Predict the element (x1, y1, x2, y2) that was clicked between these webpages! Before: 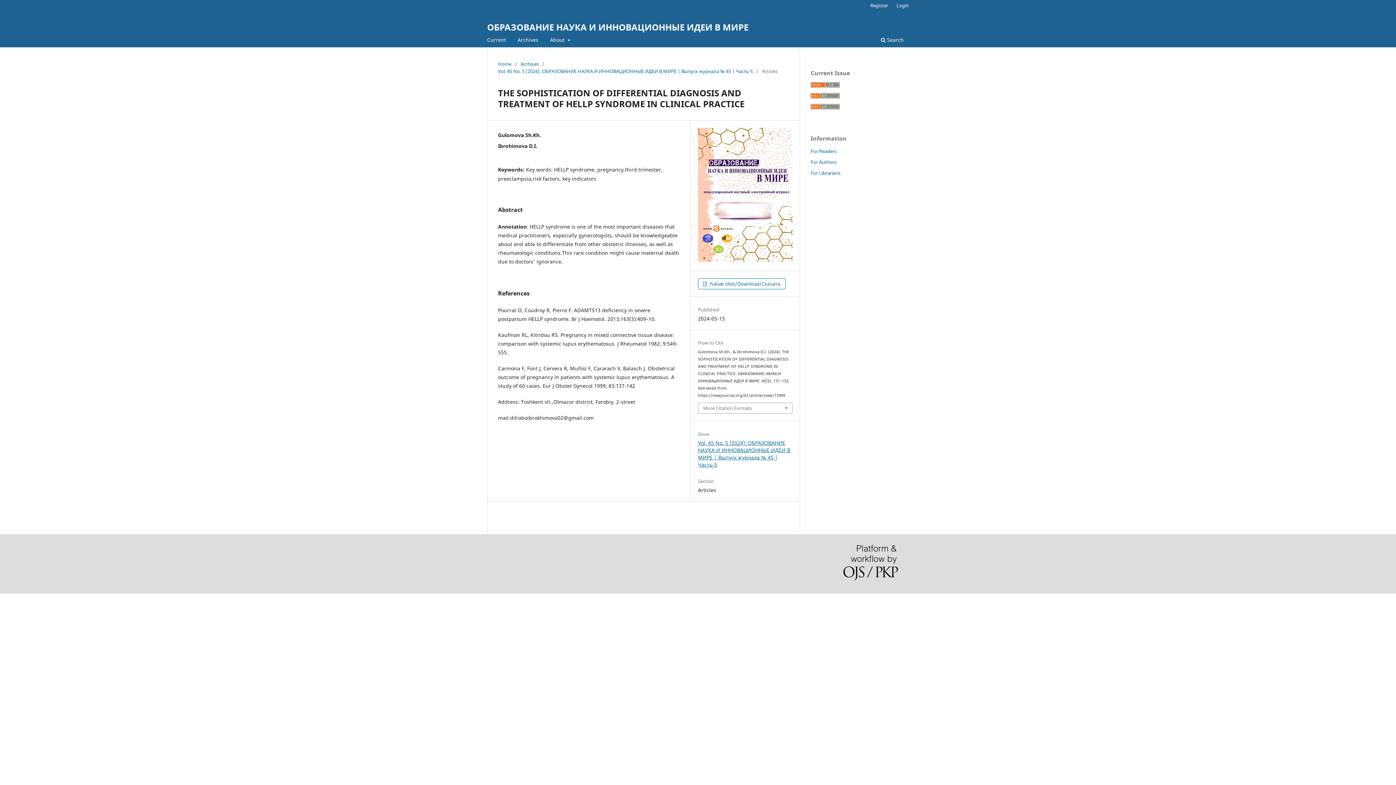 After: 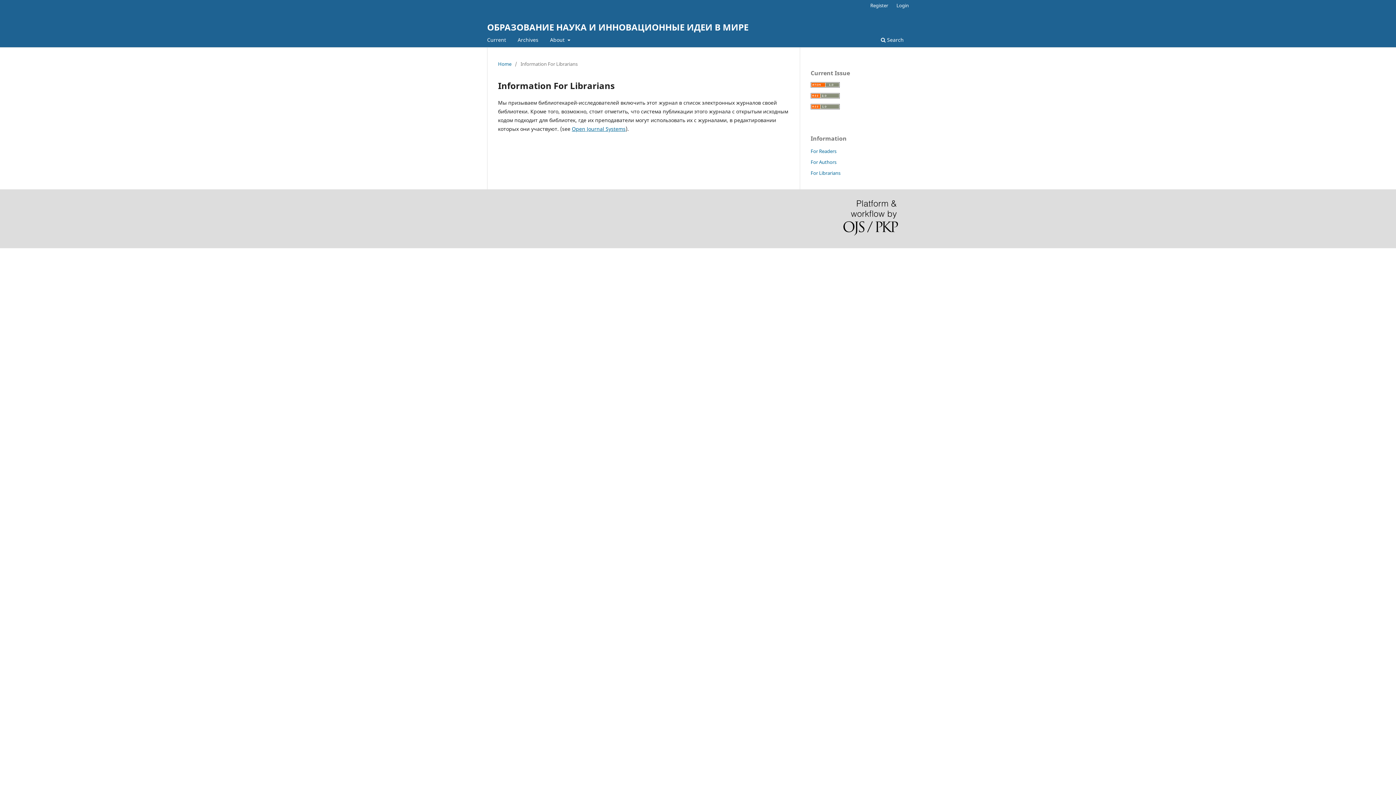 Action: label: For Librarians bbox: (810, 169, 840, 176)